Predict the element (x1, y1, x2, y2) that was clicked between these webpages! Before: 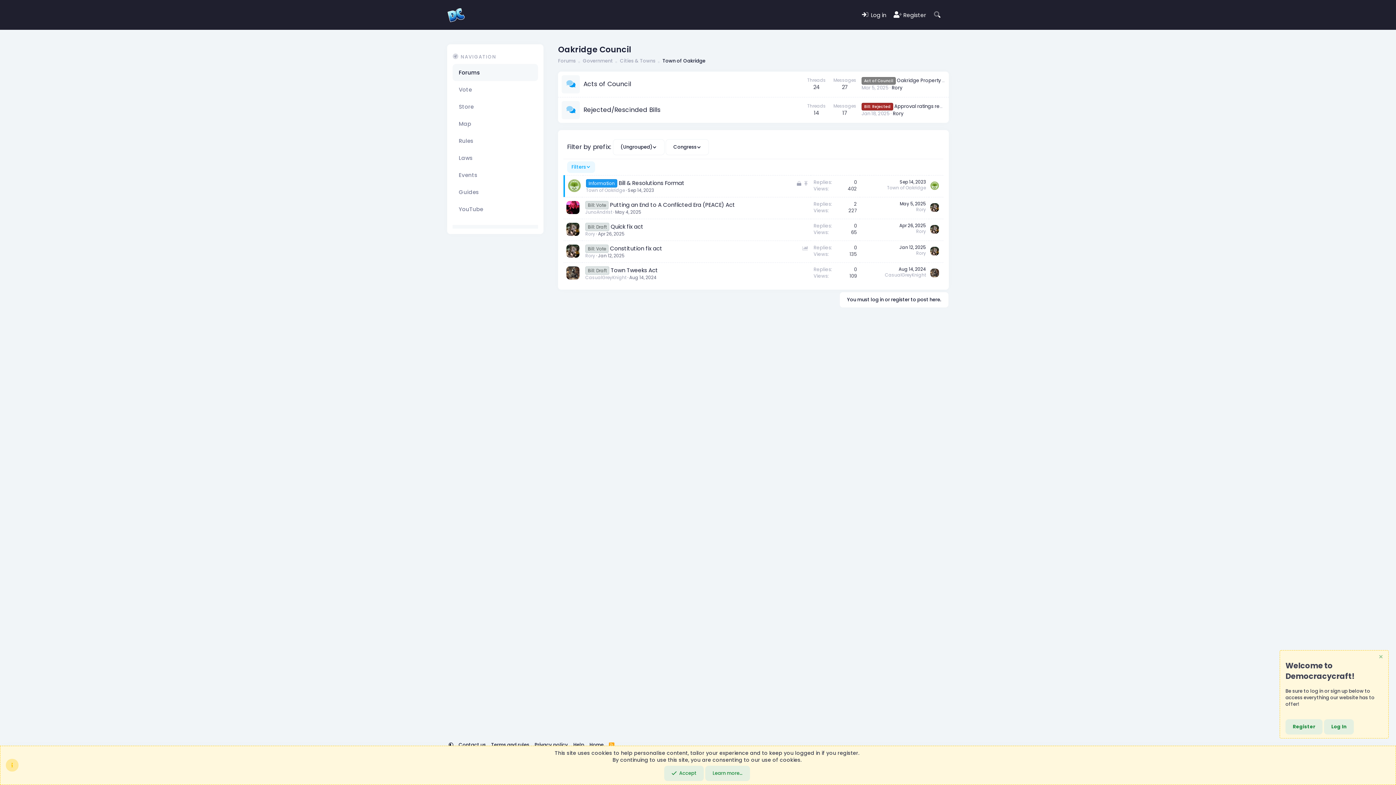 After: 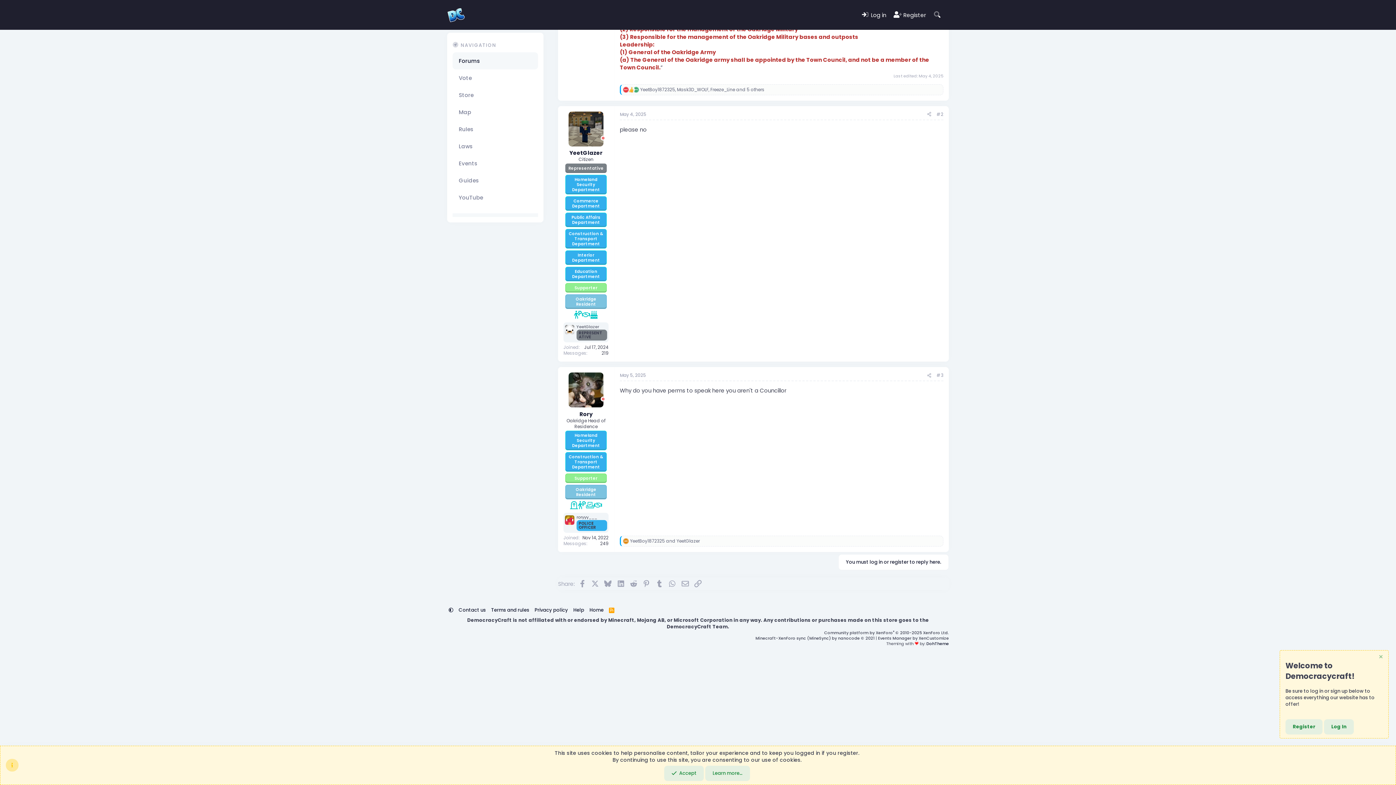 Action: bbox: (900, 200, 926, 206) label: May 5, 2025